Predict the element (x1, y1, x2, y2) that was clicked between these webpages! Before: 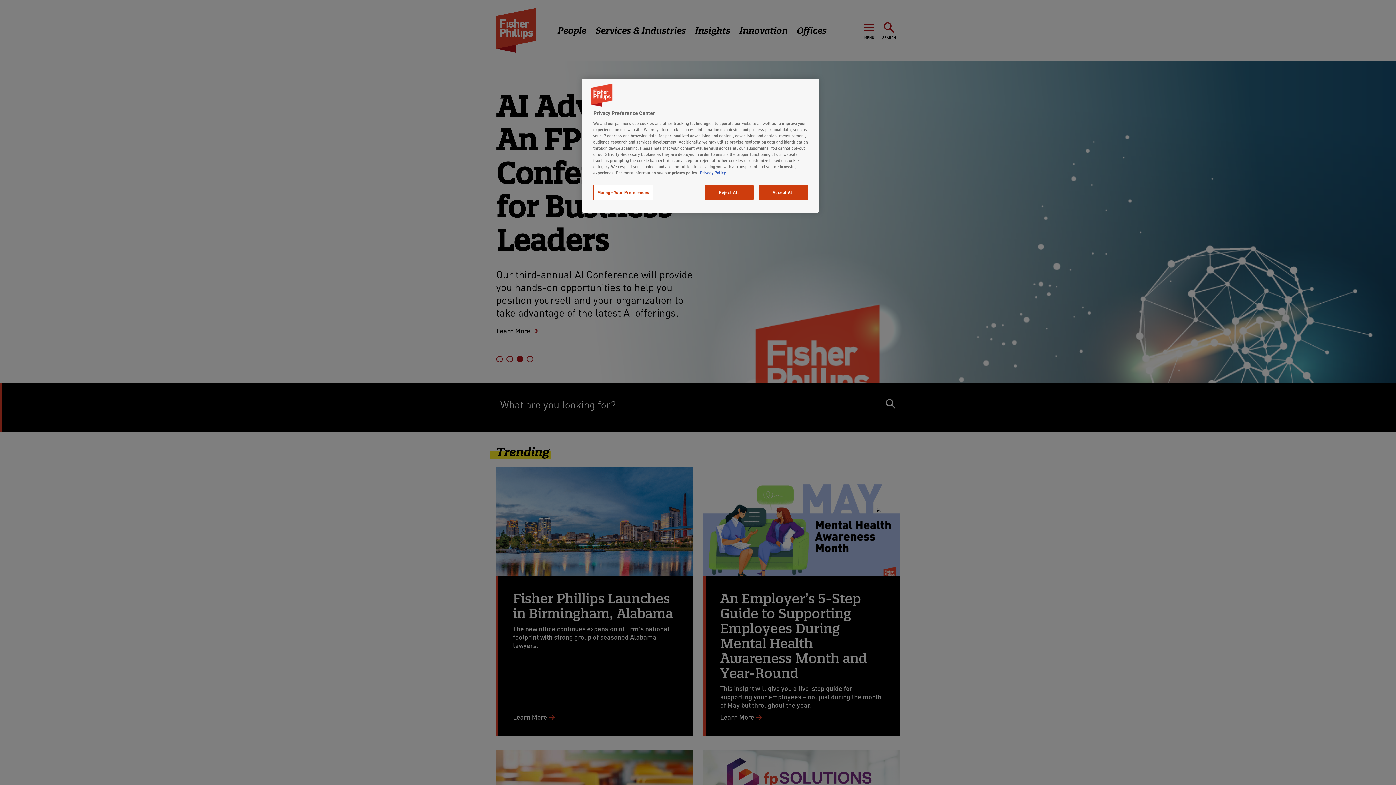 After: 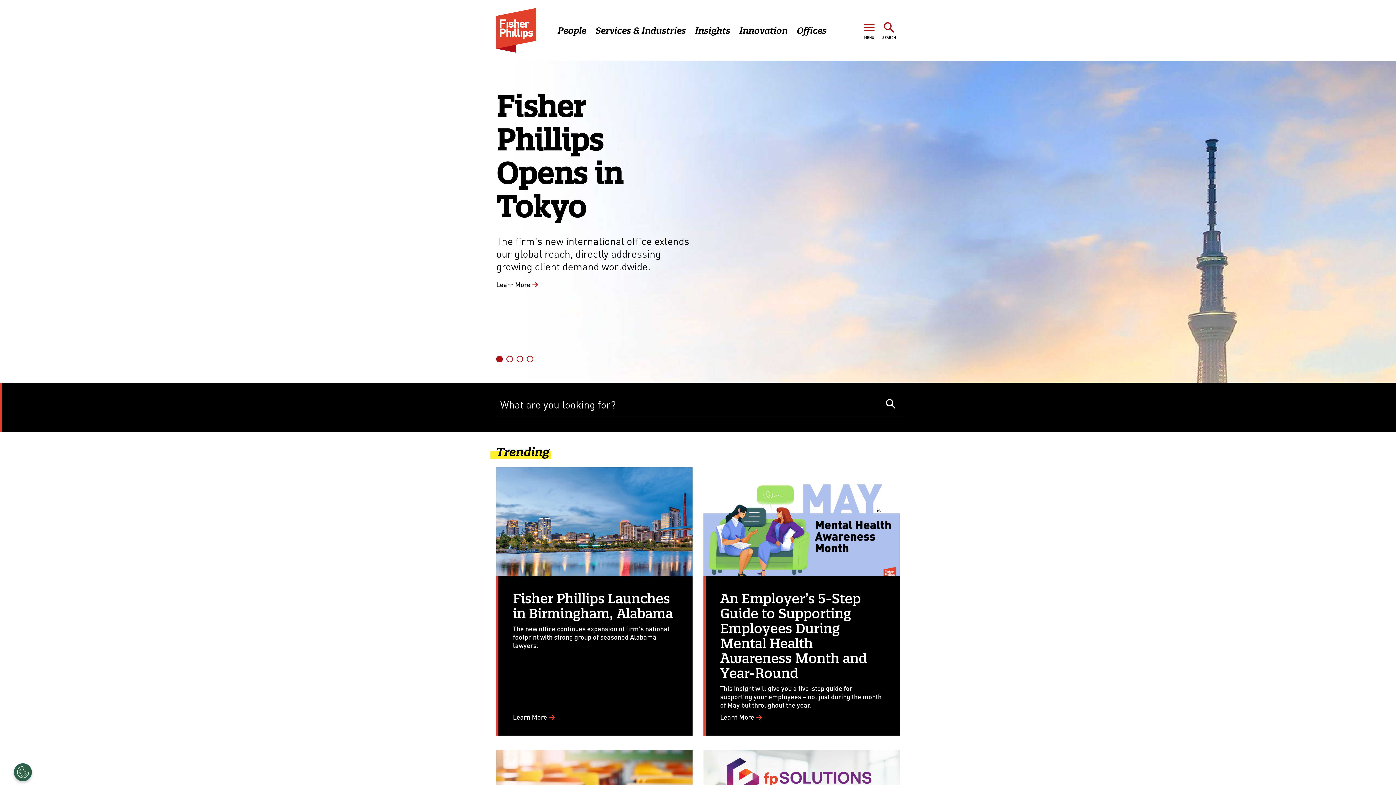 Action: label: Reject All bbox: (704, 185, 753, 200)